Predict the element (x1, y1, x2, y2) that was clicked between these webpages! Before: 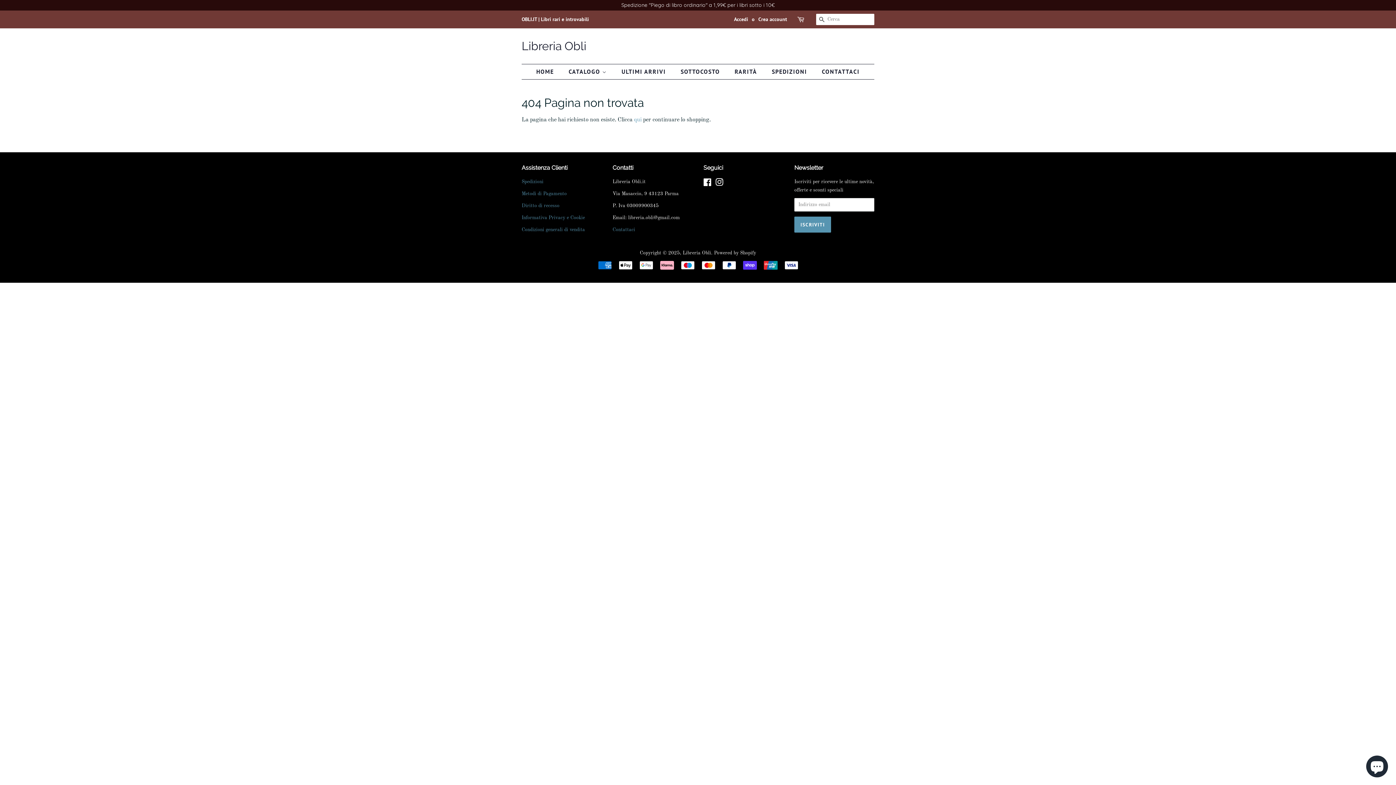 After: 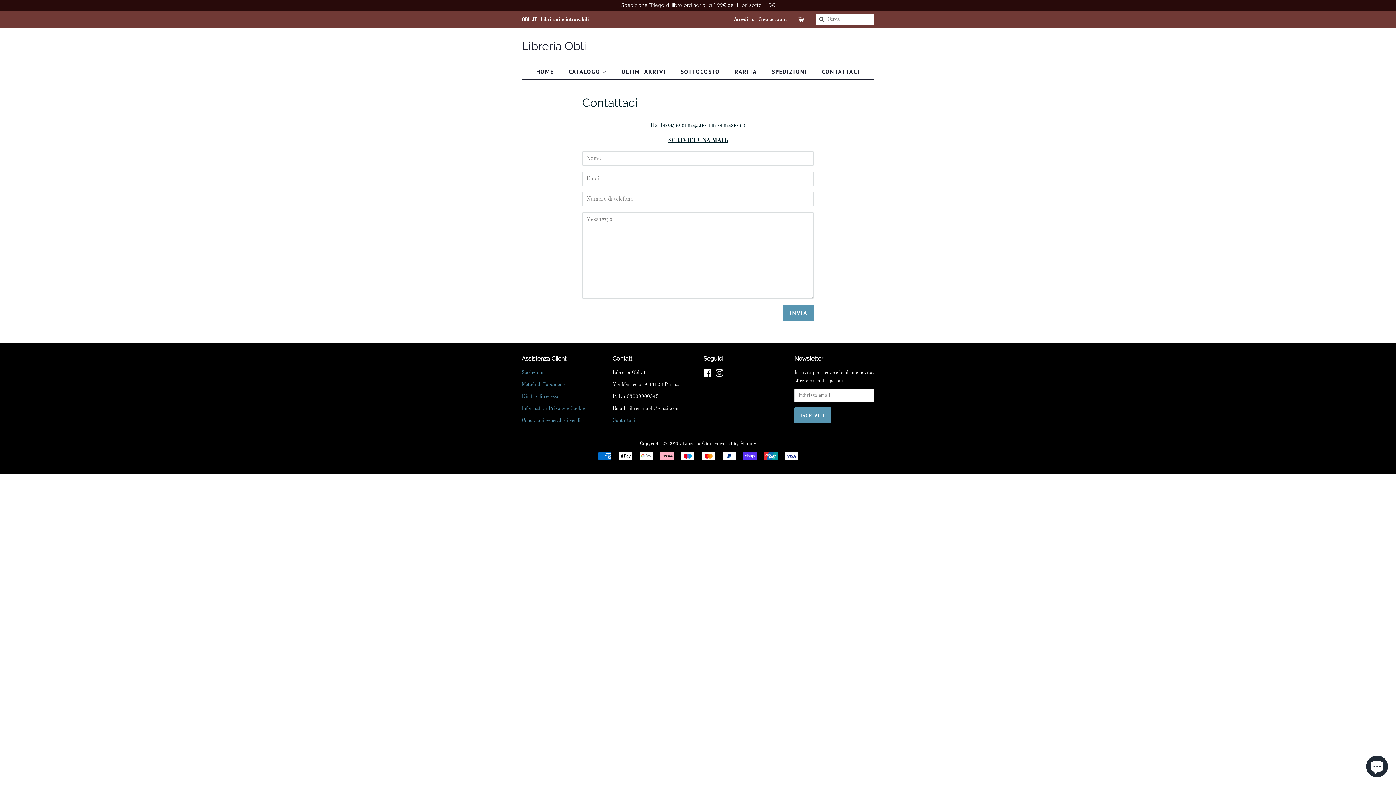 Action: label: CONTATTACI bbox: (816, 64, 859, 79)